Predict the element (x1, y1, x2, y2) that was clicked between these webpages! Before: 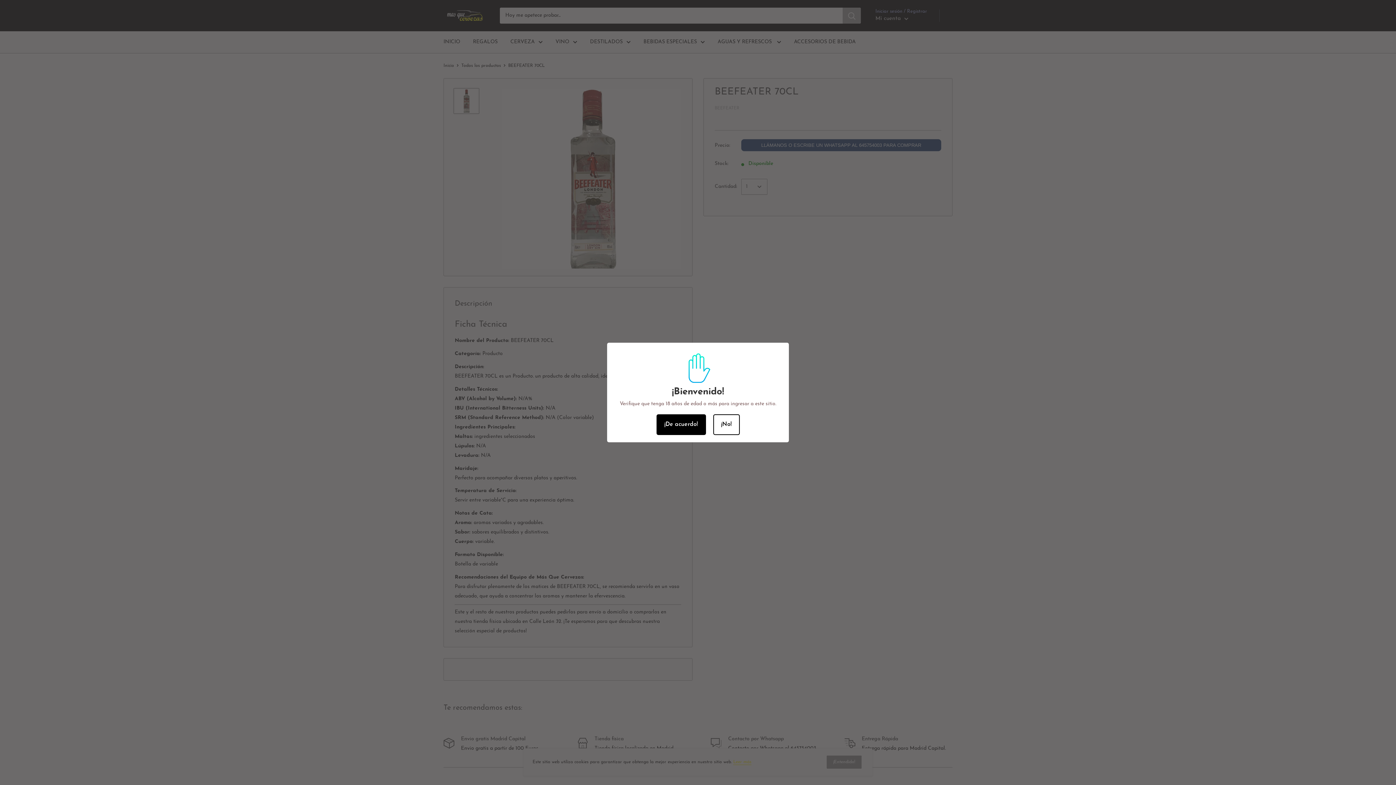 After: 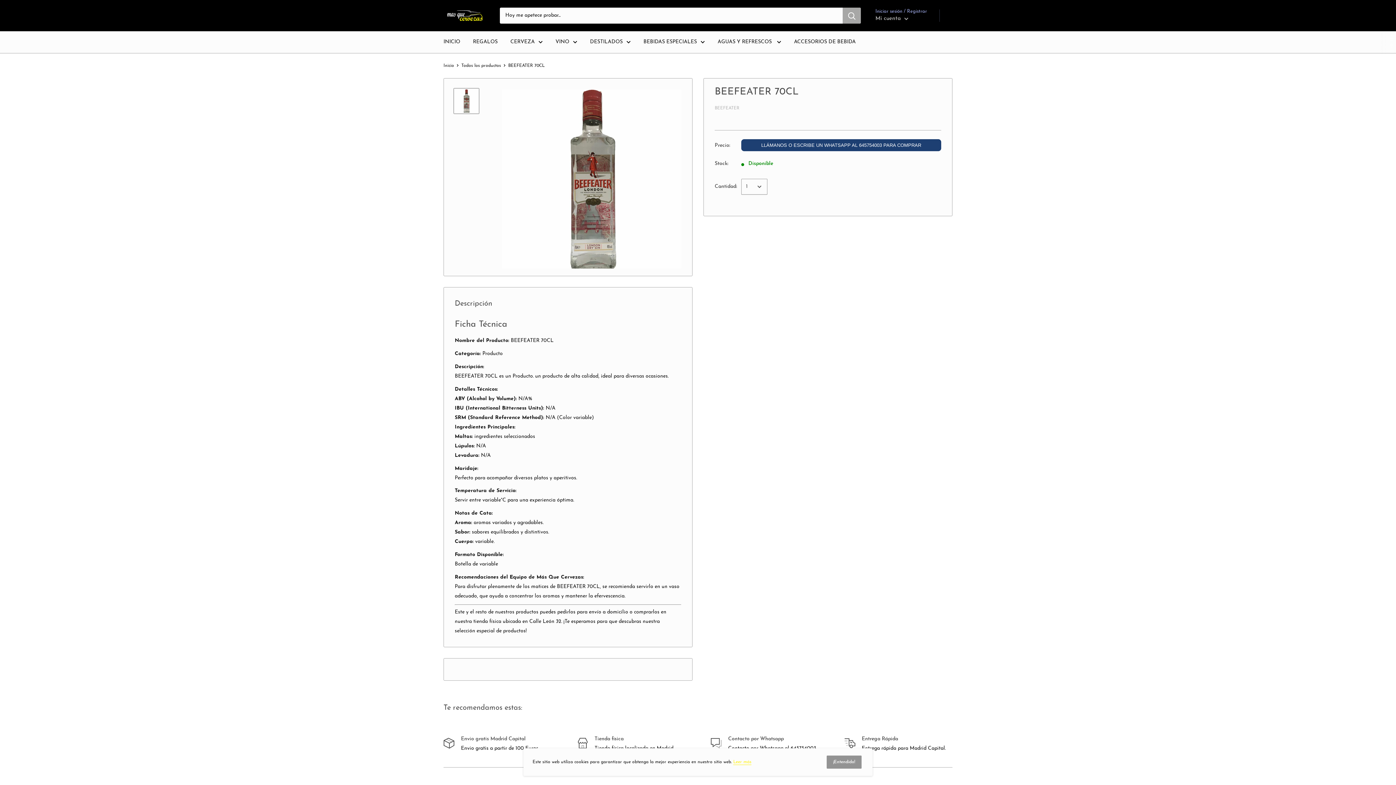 Action: label: ¡De acuerdo! bbox: (656, 414, 706, 435)